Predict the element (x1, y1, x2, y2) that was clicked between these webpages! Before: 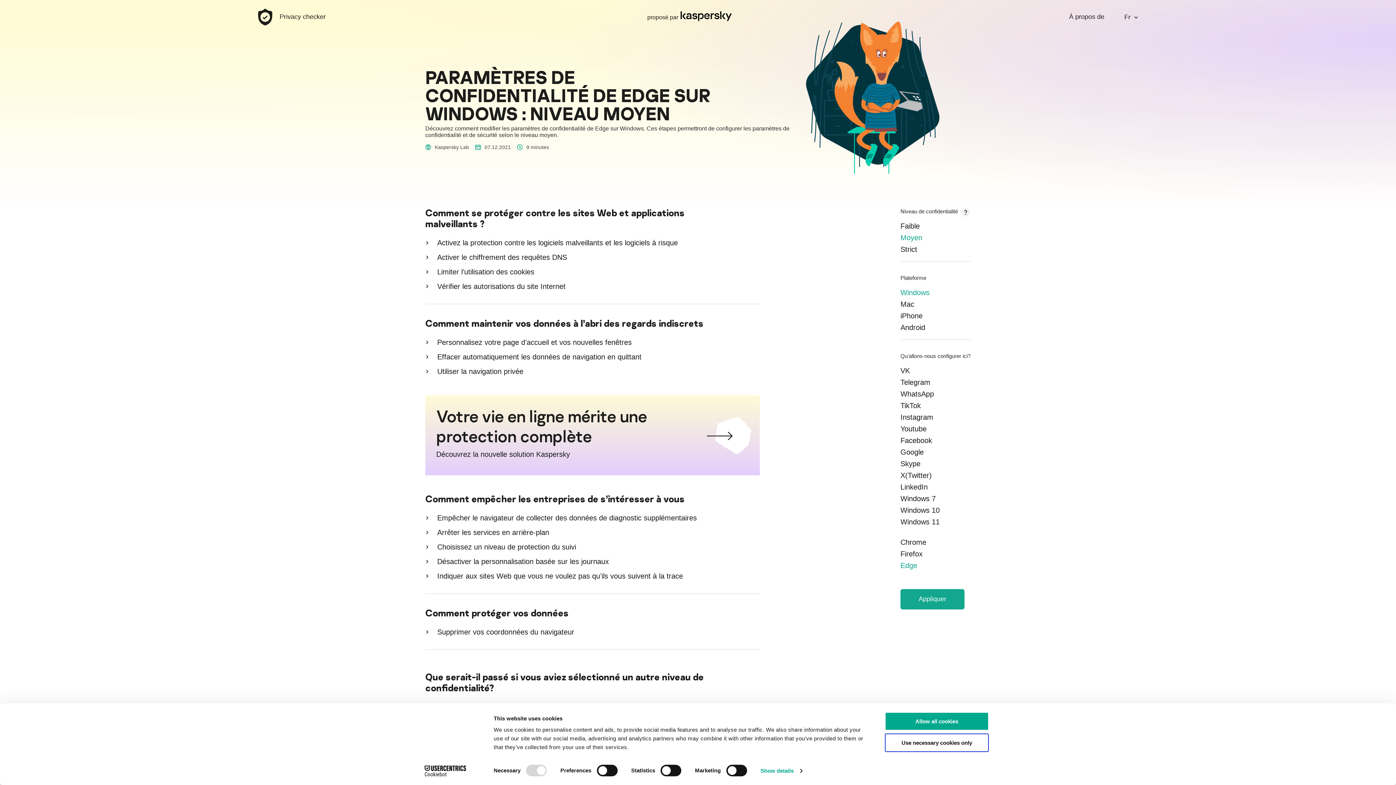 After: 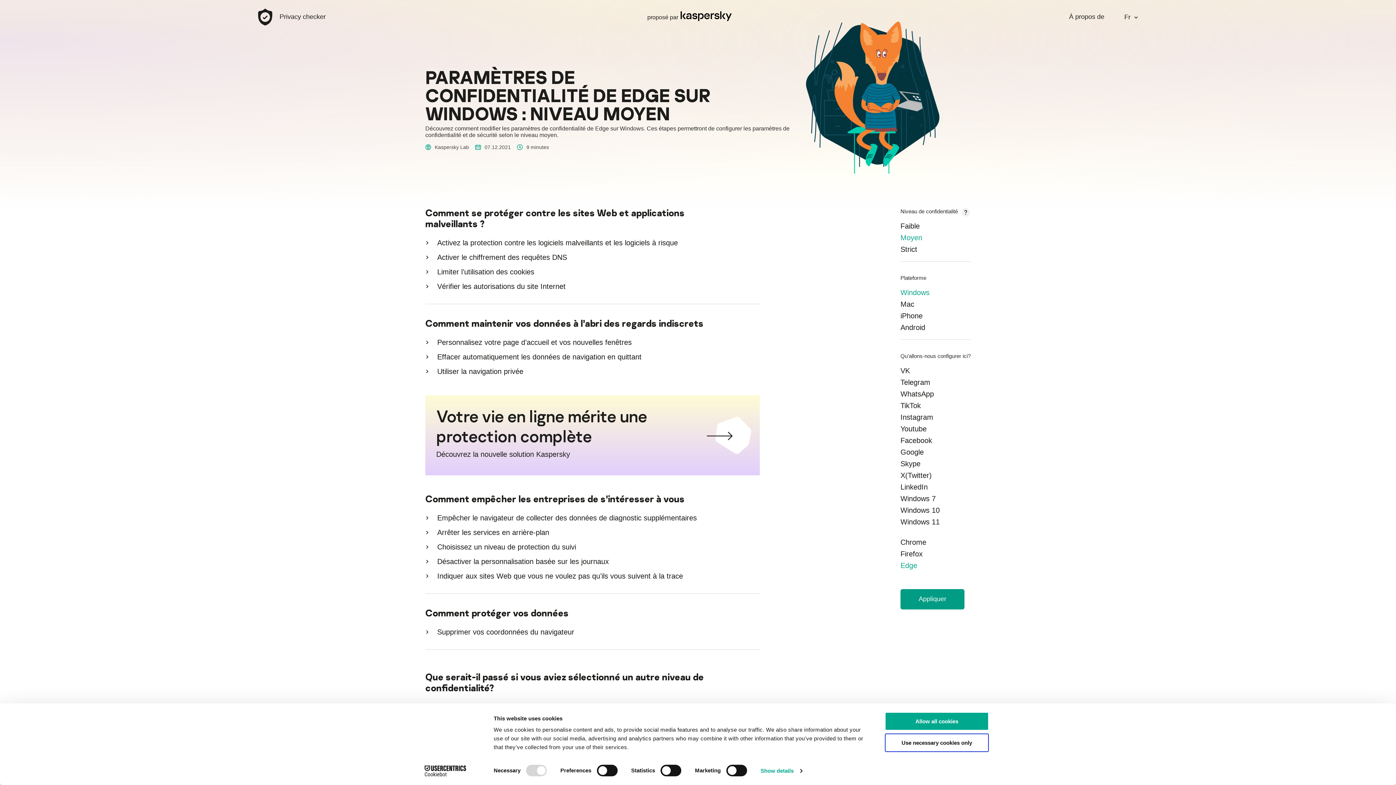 Action: label: Appliquer bbox: (900, 589, 964, 609)